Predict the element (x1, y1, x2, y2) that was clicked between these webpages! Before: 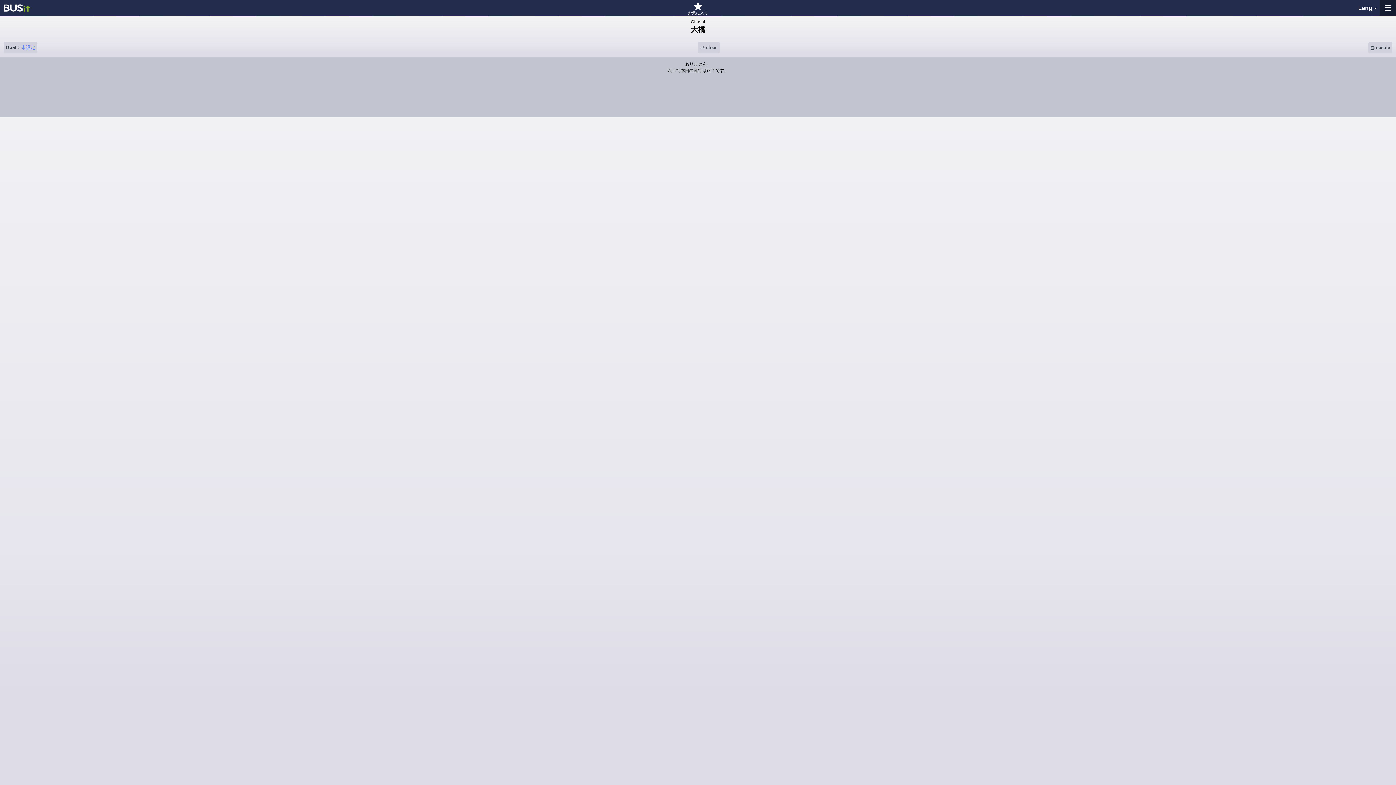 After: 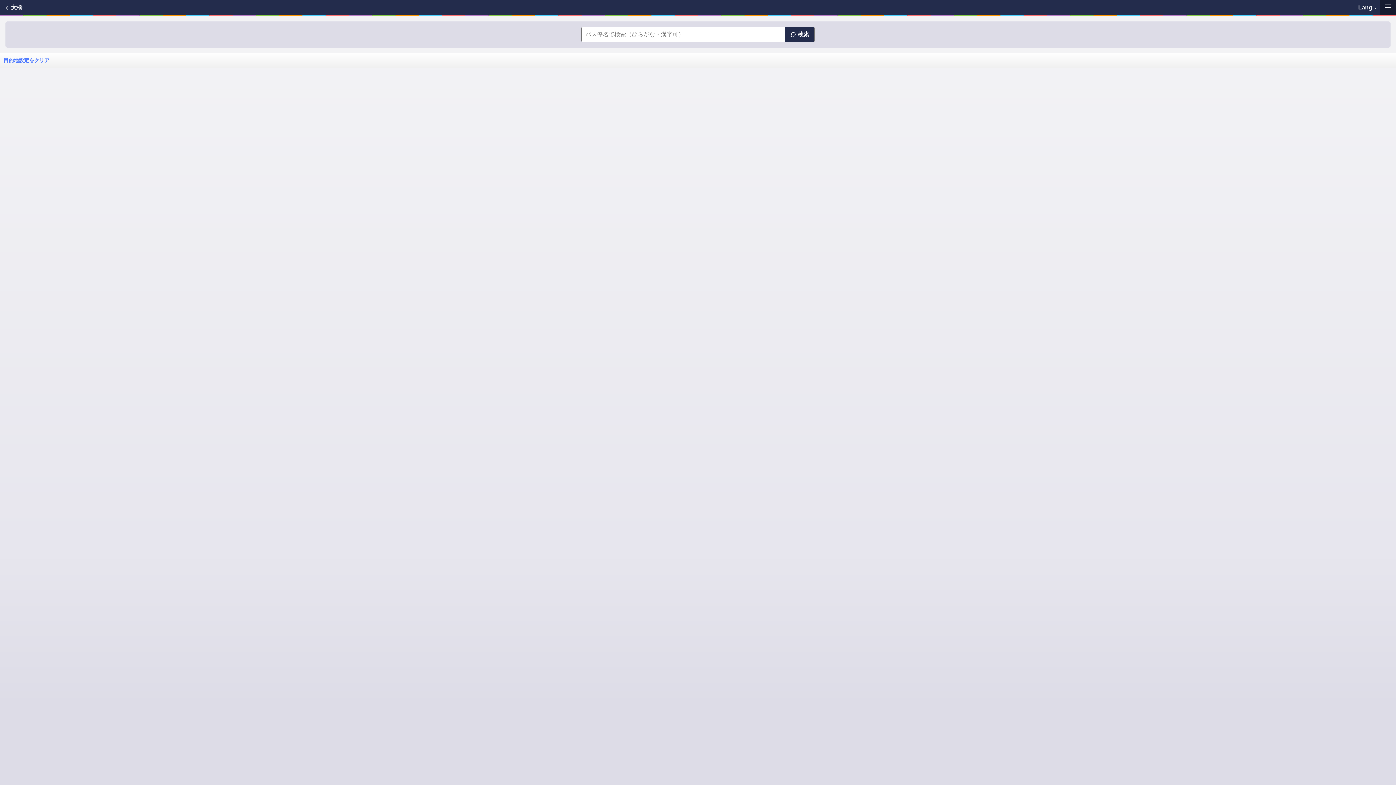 Action: bbox: (21, 44, 35, 50) label: 未設定